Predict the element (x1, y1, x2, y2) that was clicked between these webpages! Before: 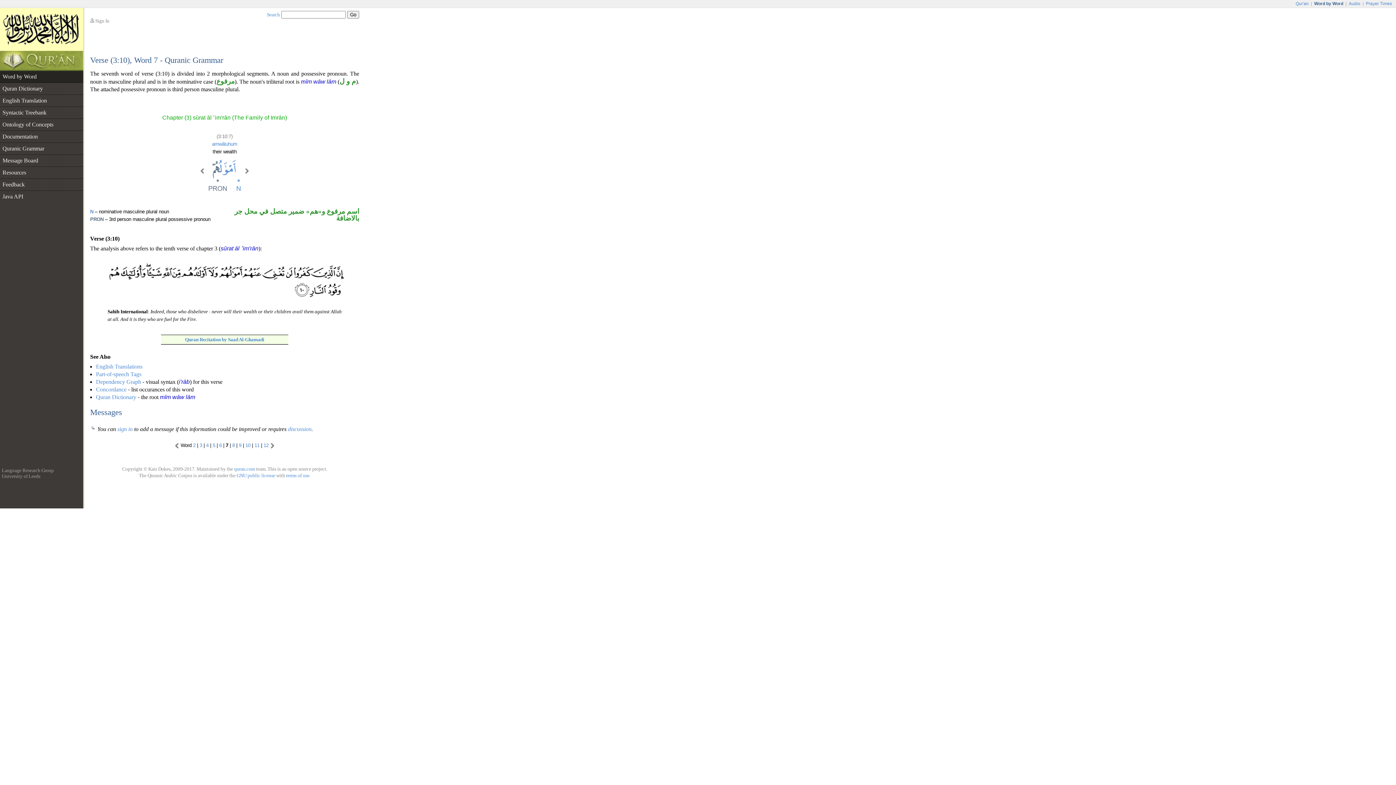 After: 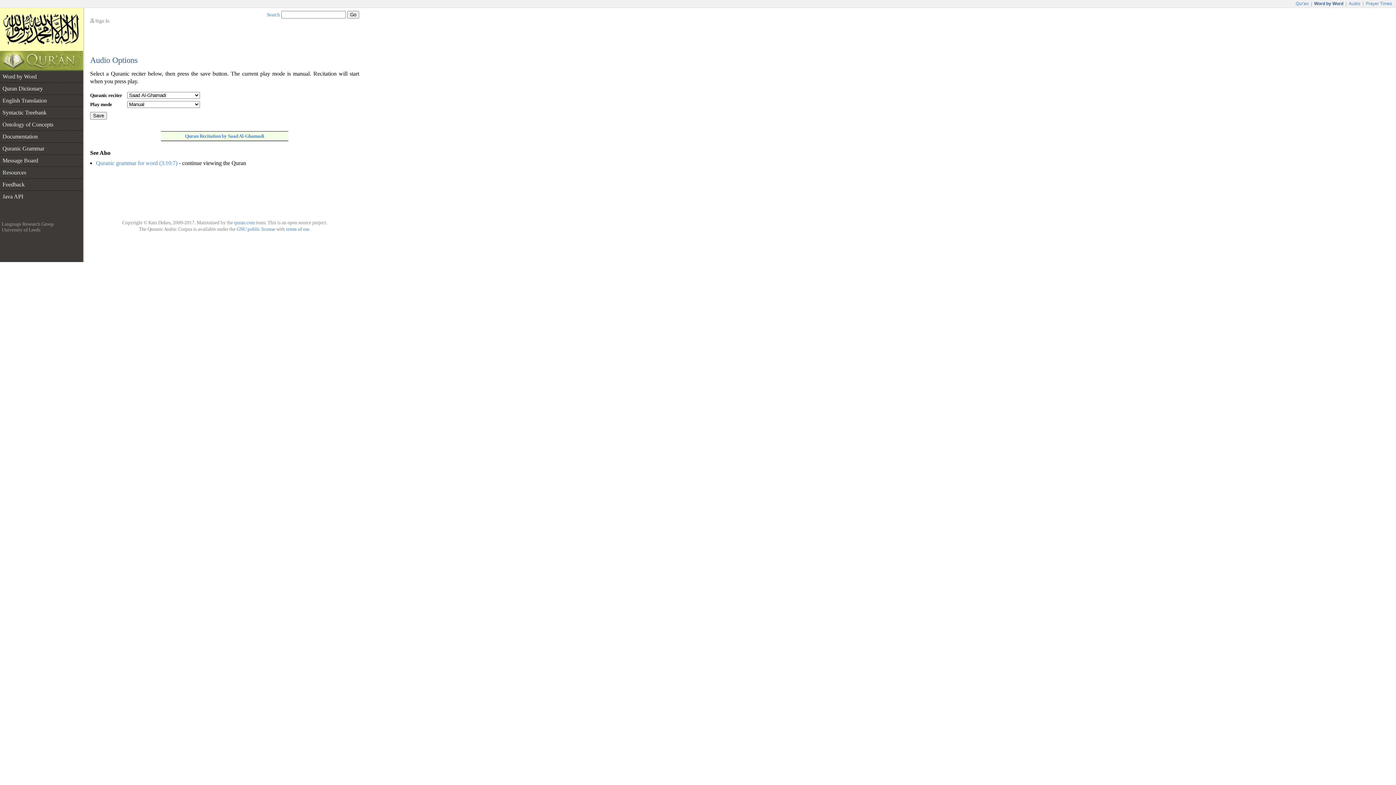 Action: label: Quran Recitation by Saad Al-Ghamadi bbox: (185, 337, 264, 342)